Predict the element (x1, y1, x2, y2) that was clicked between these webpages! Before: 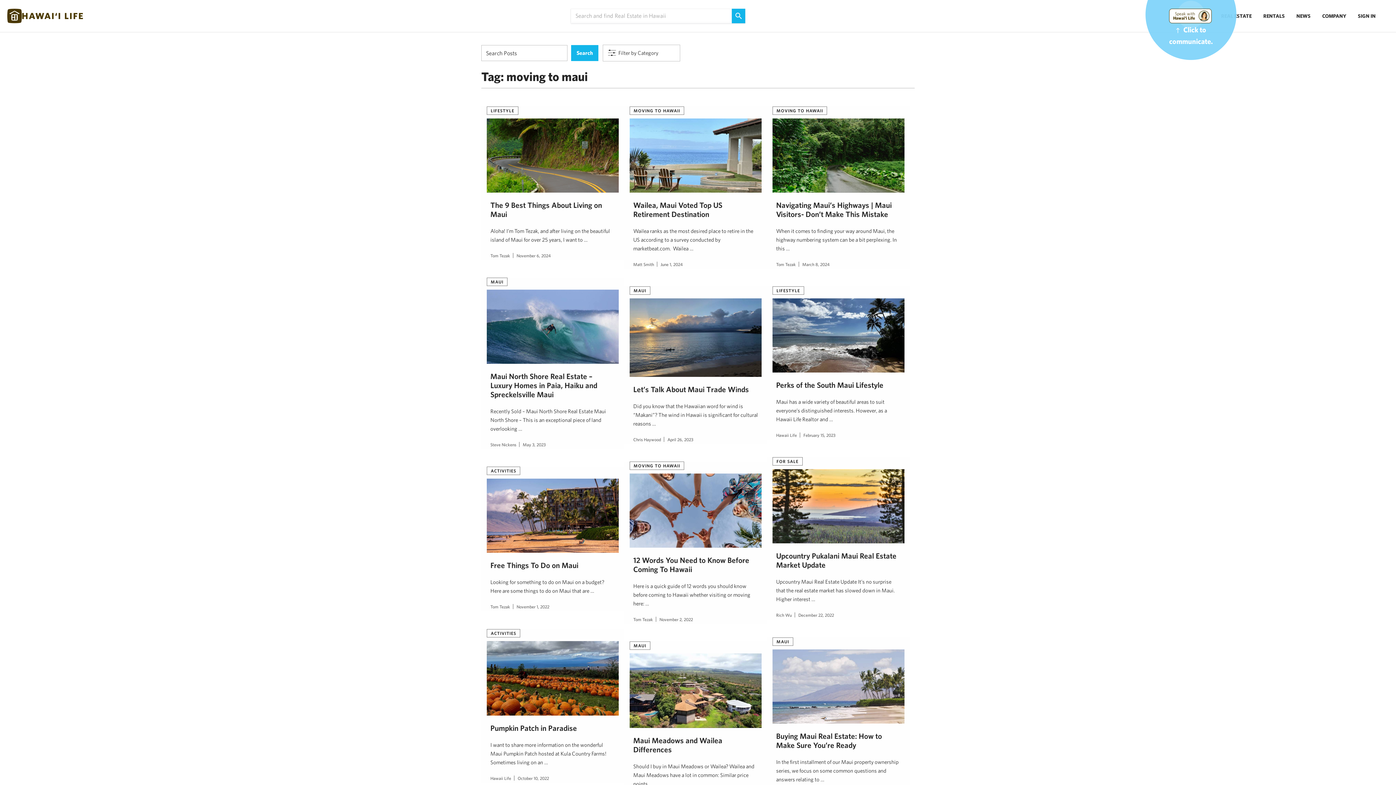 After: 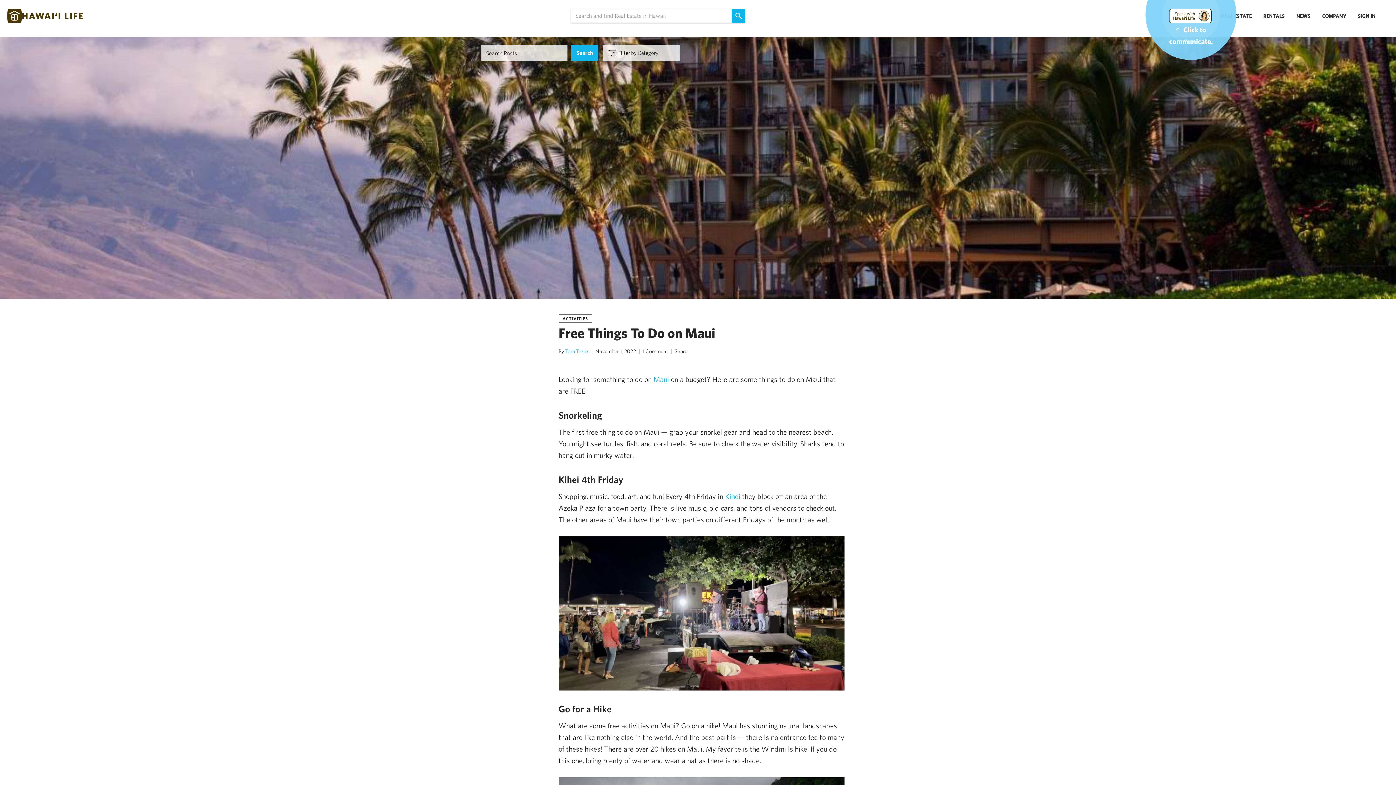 Action: bbox: (490, 578, 615, 595) label: Looking for something to do on Maui on a budget? Here are some things to do on Maui that are …